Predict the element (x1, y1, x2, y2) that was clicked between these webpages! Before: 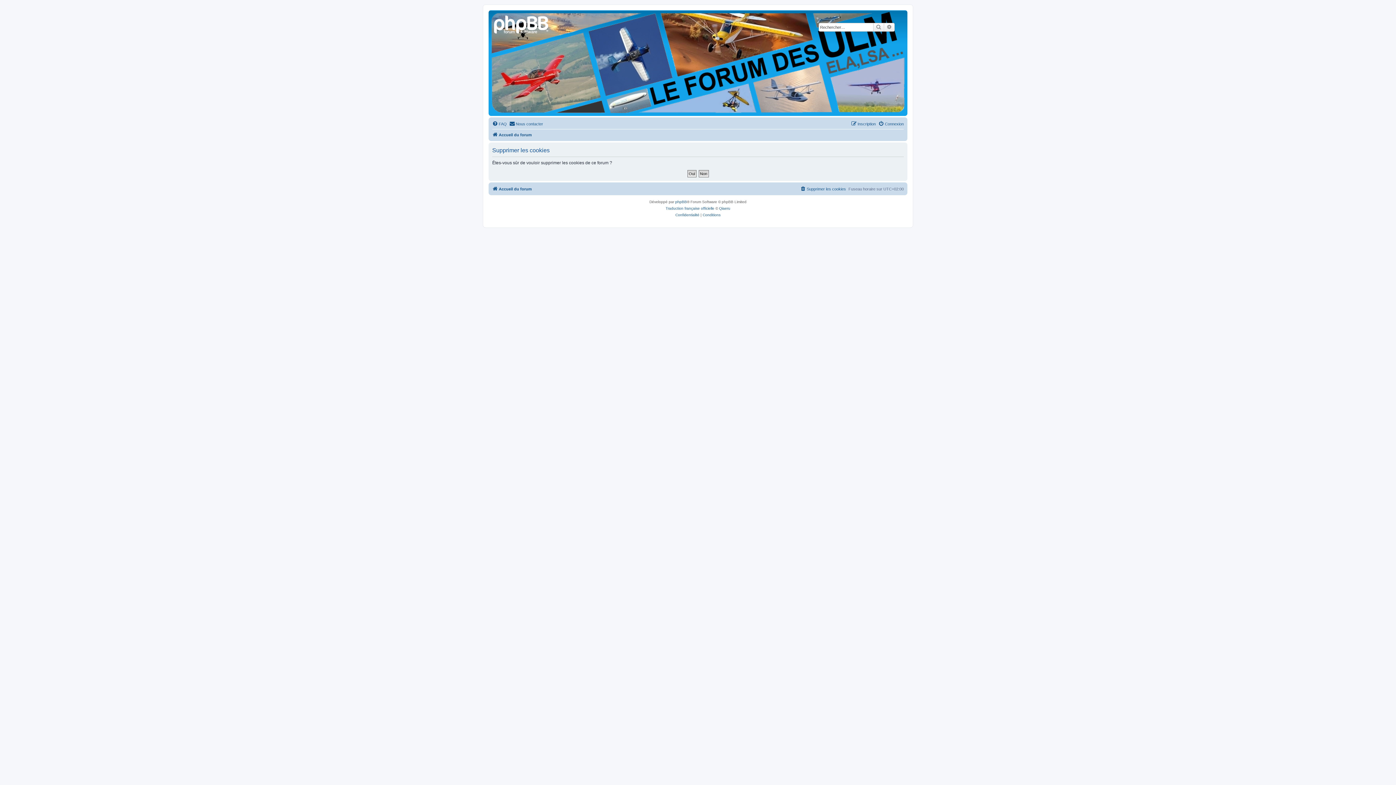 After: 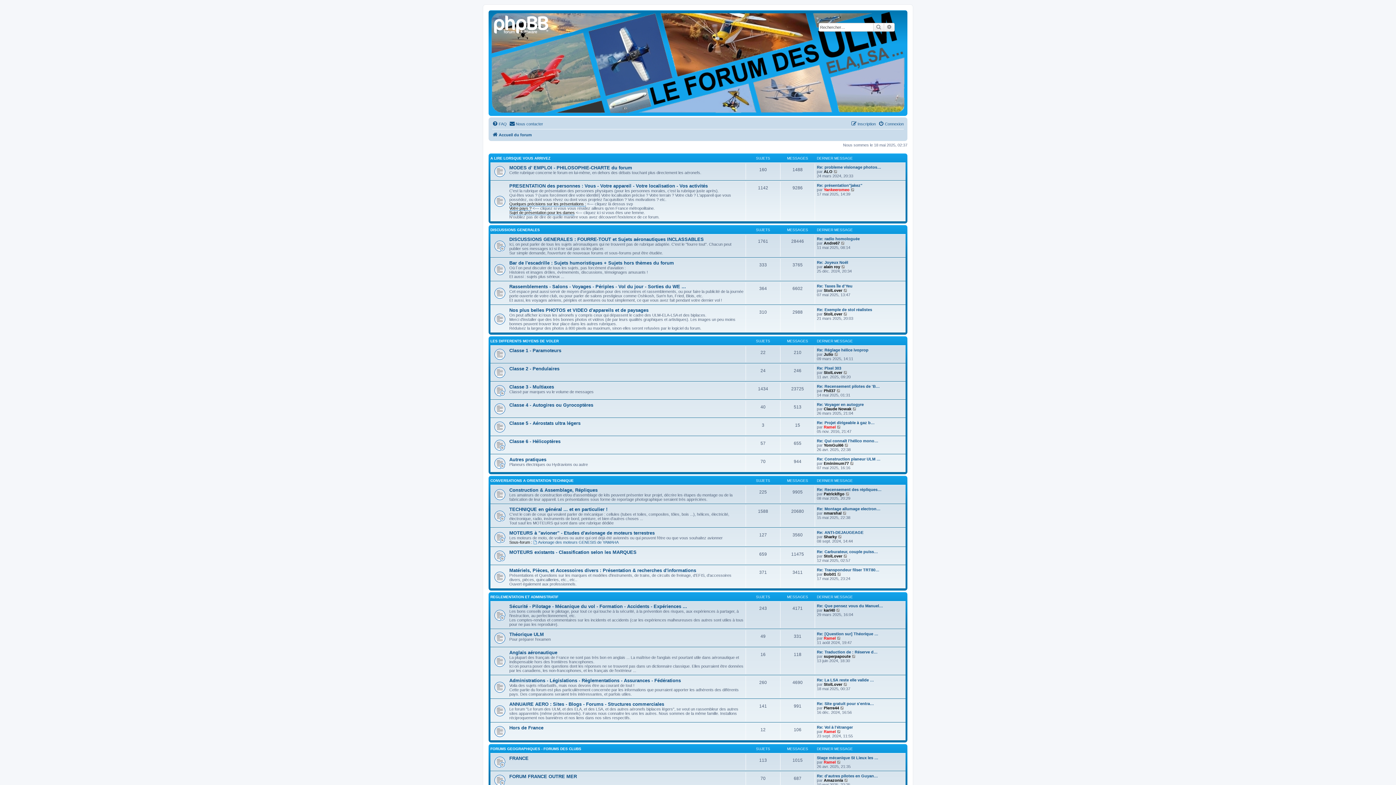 Action: bbox: (492, 184, 532, 193) label: Accueil du forum